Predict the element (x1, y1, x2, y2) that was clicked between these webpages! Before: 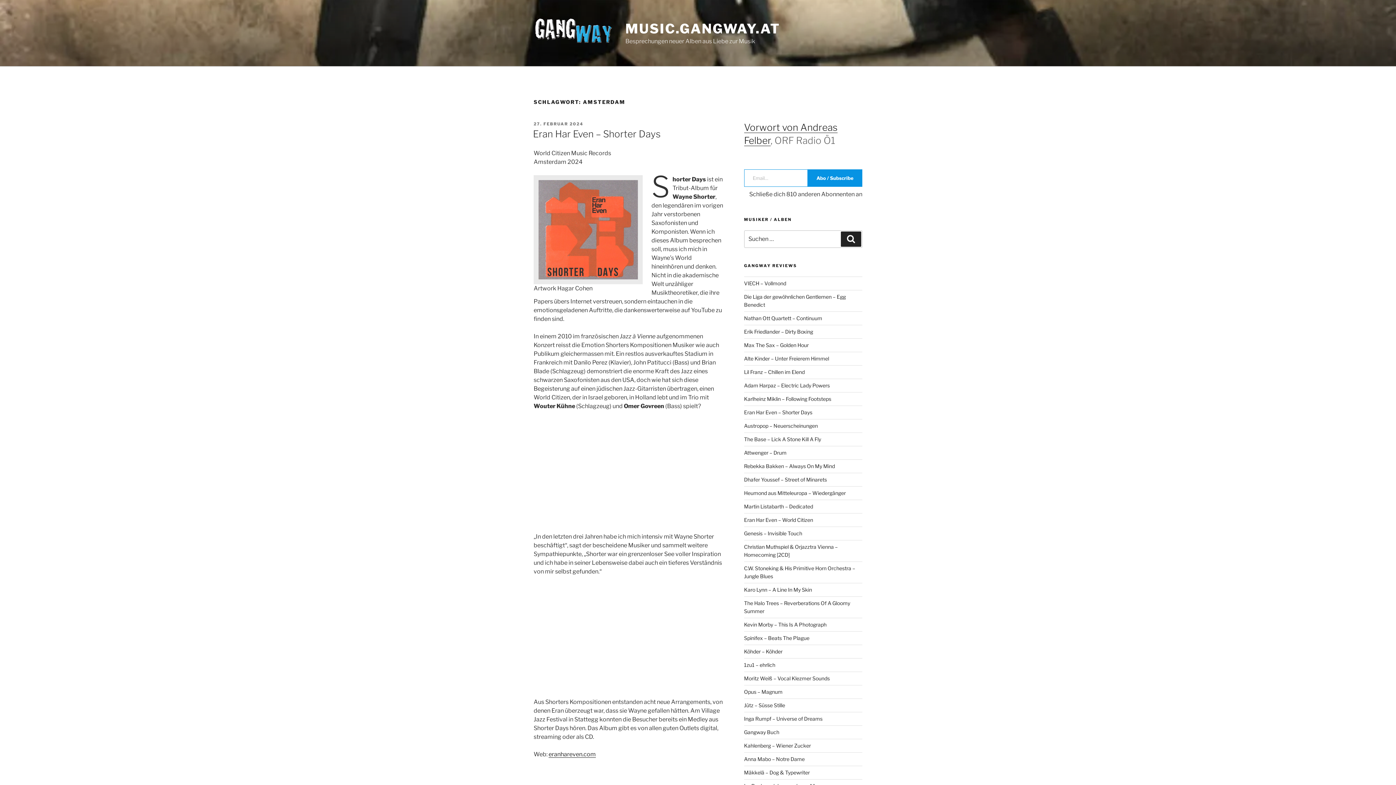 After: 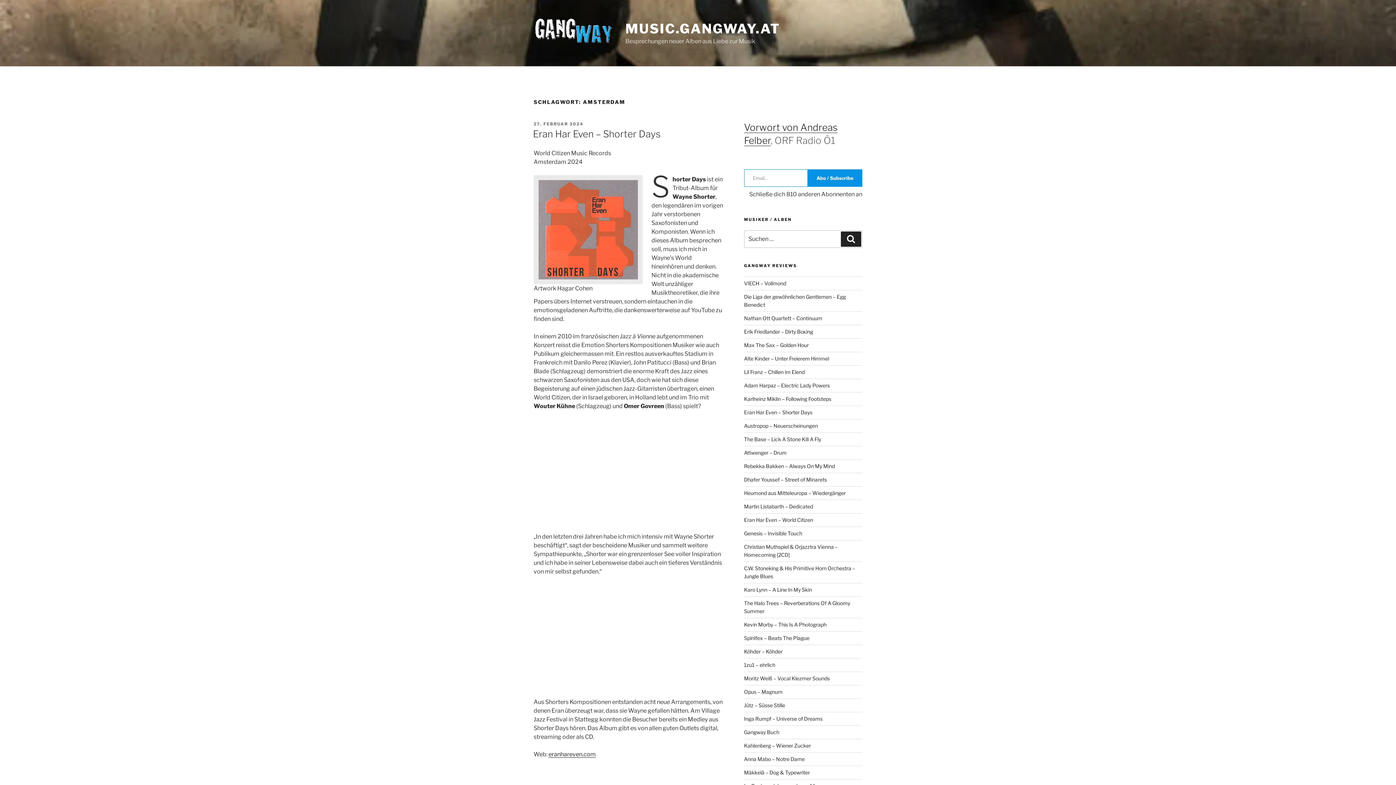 Action: label: Abo / Subscribe bbox: (808, 169, 862, 186)